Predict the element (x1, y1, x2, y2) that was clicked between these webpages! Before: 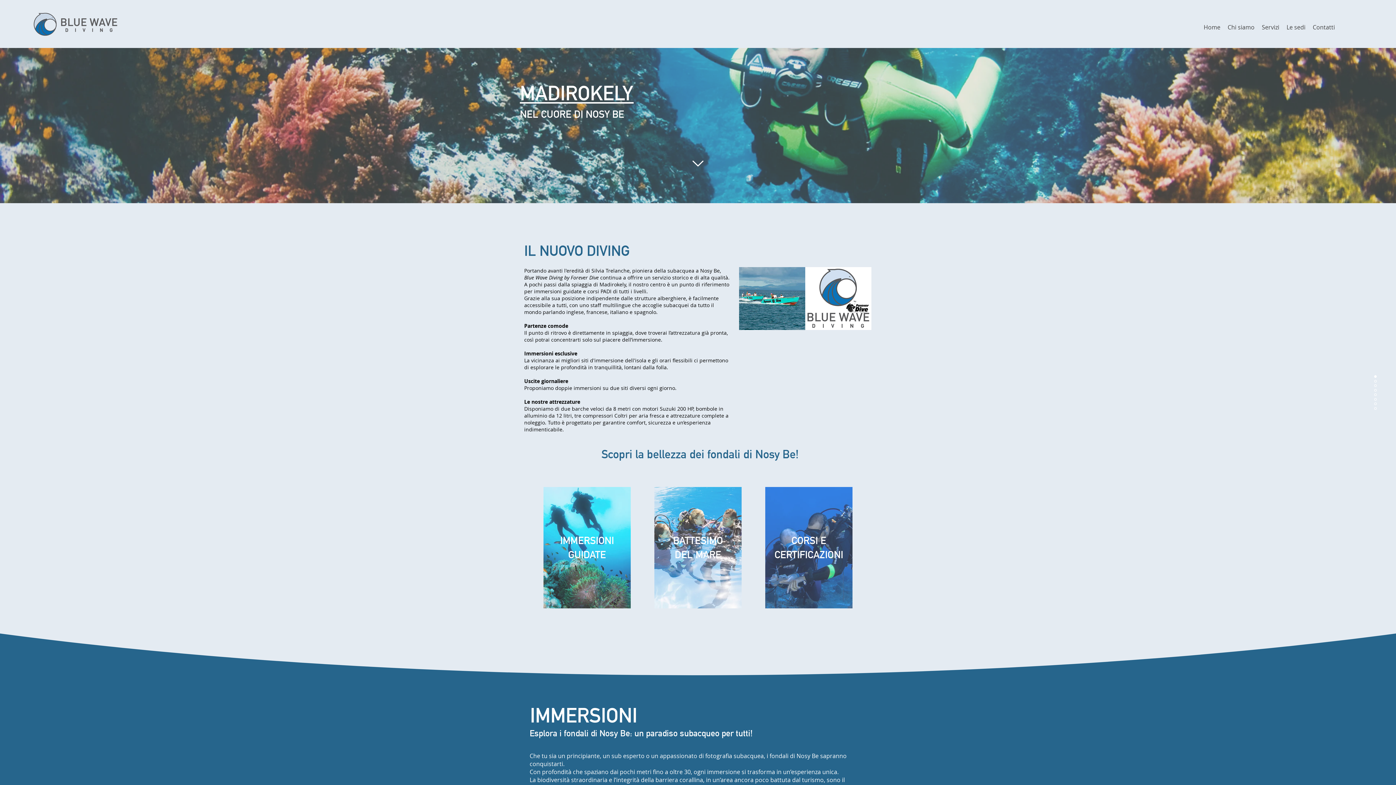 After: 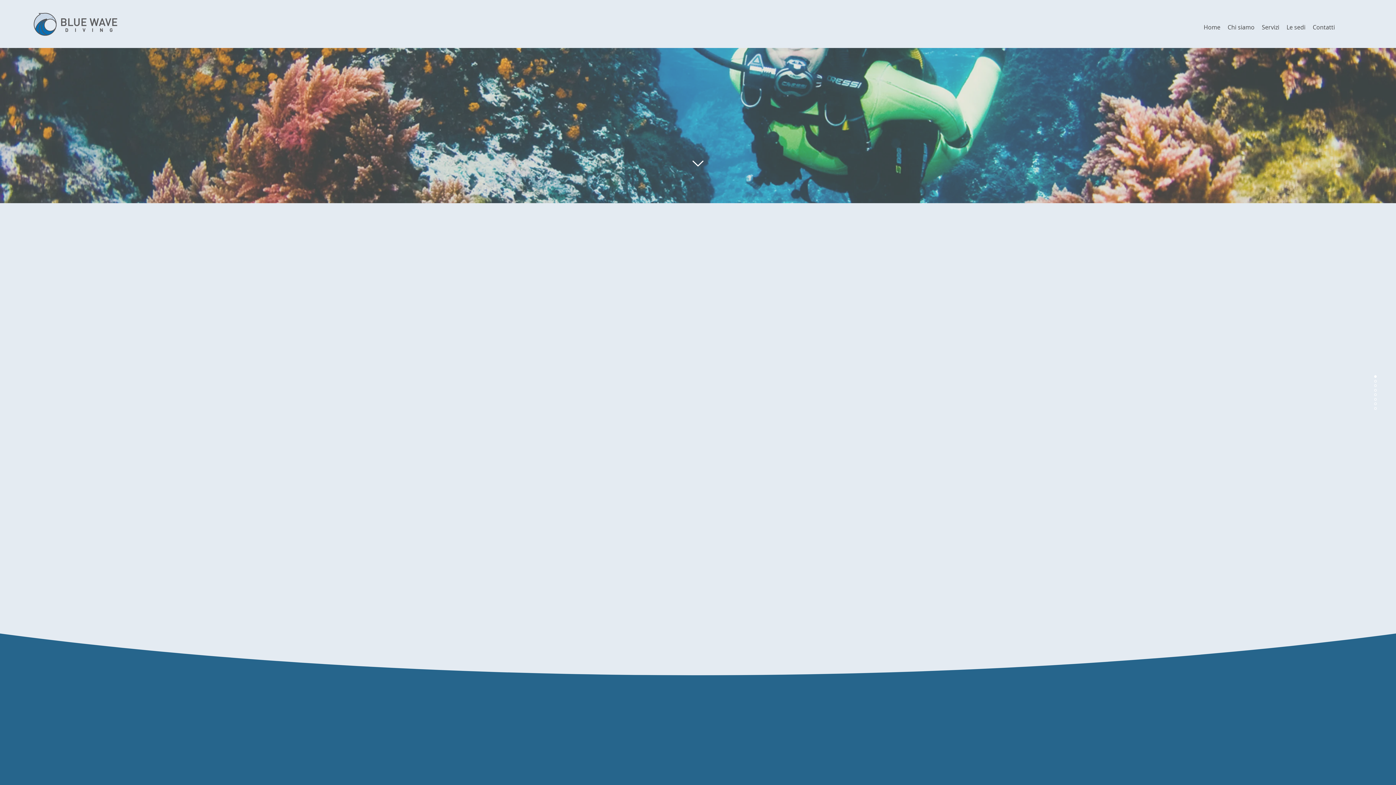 Action: bbox: (1374, 388, 1377, 392)